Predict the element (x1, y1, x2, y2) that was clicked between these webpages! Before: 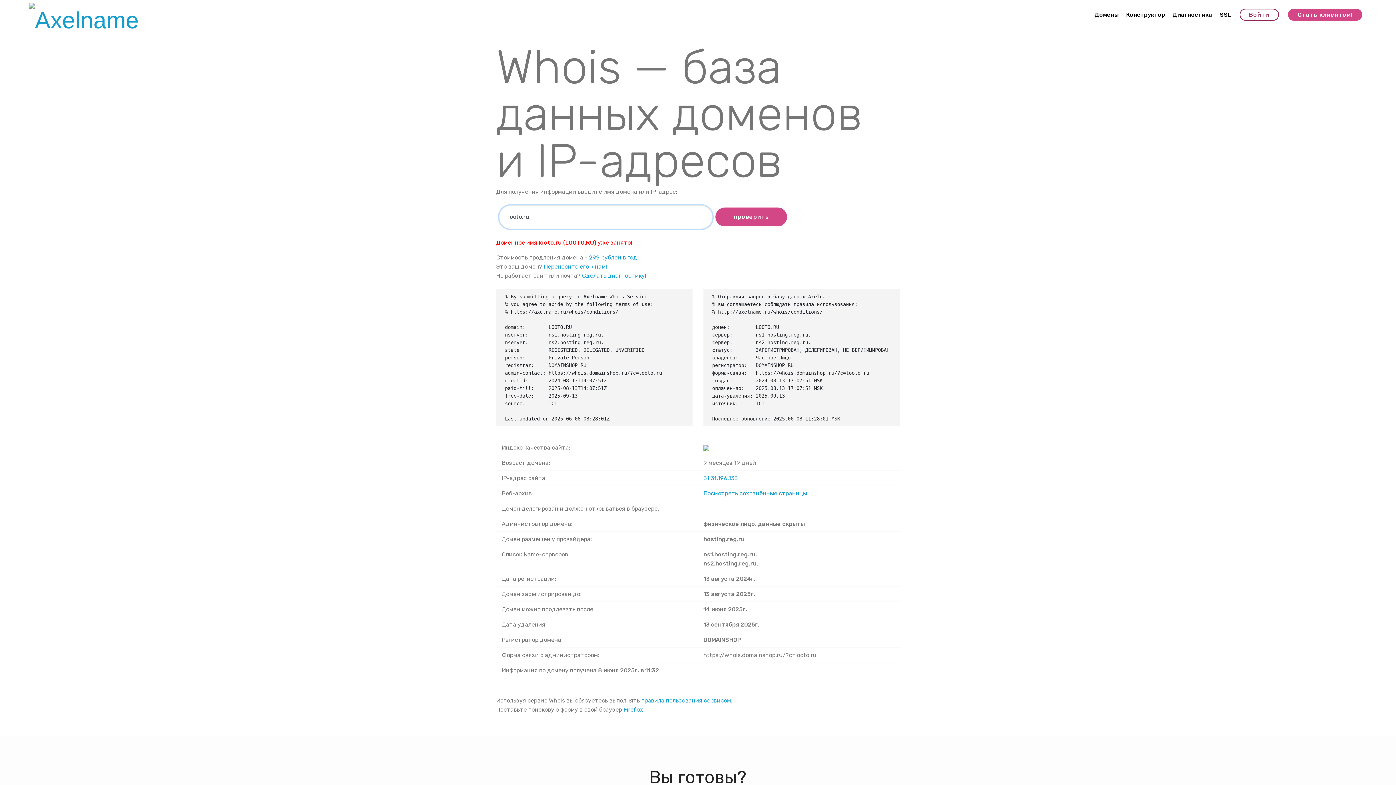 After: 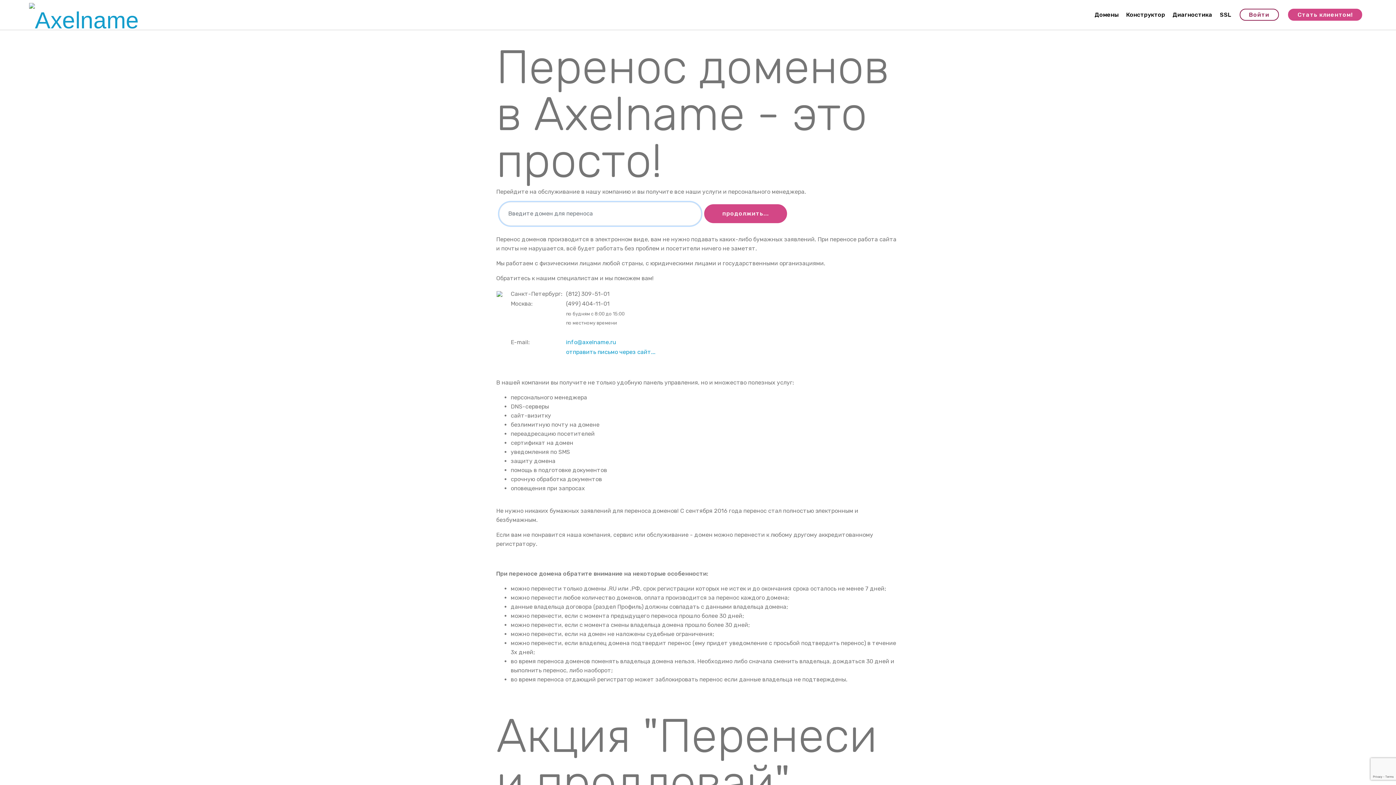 Action: label: 299 рублей в год bbox: (589, 254, 637, 261)